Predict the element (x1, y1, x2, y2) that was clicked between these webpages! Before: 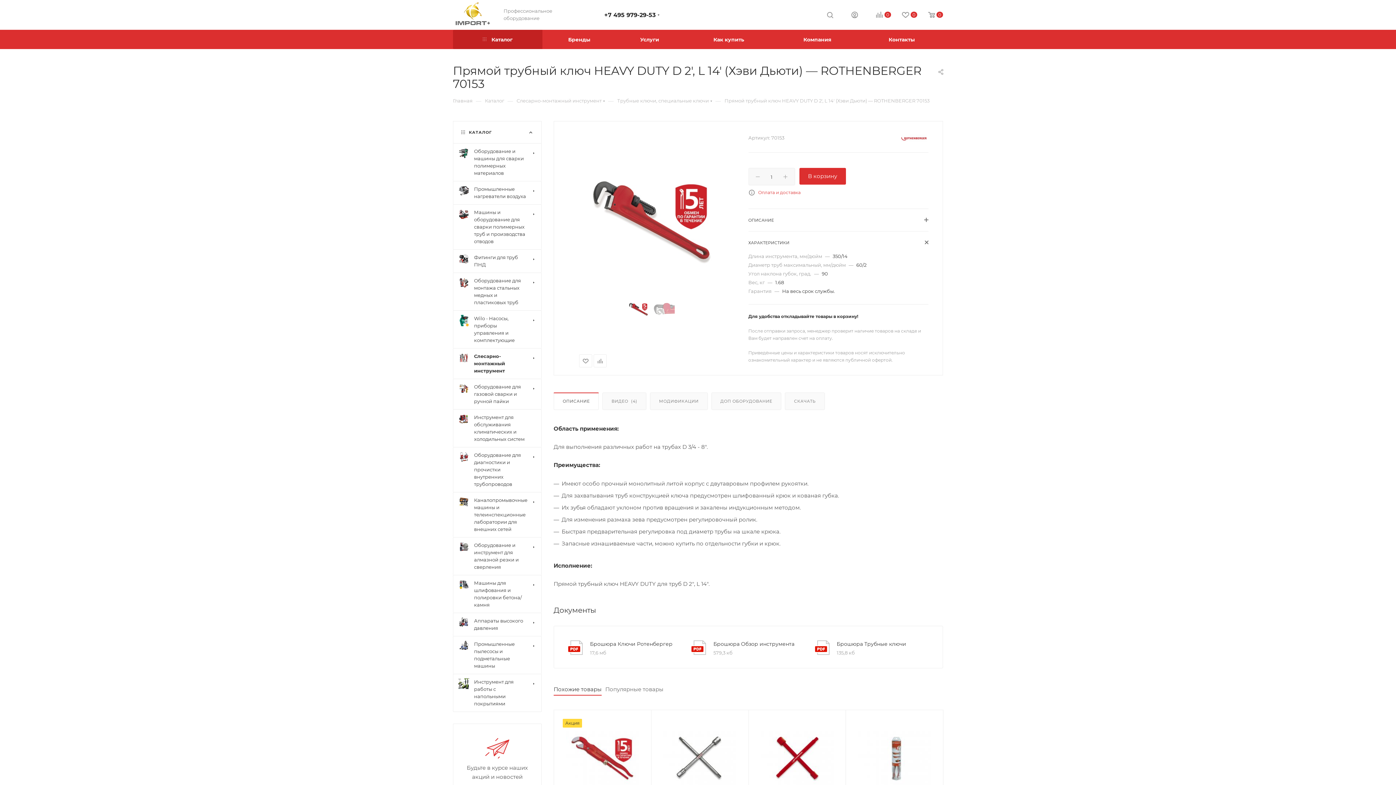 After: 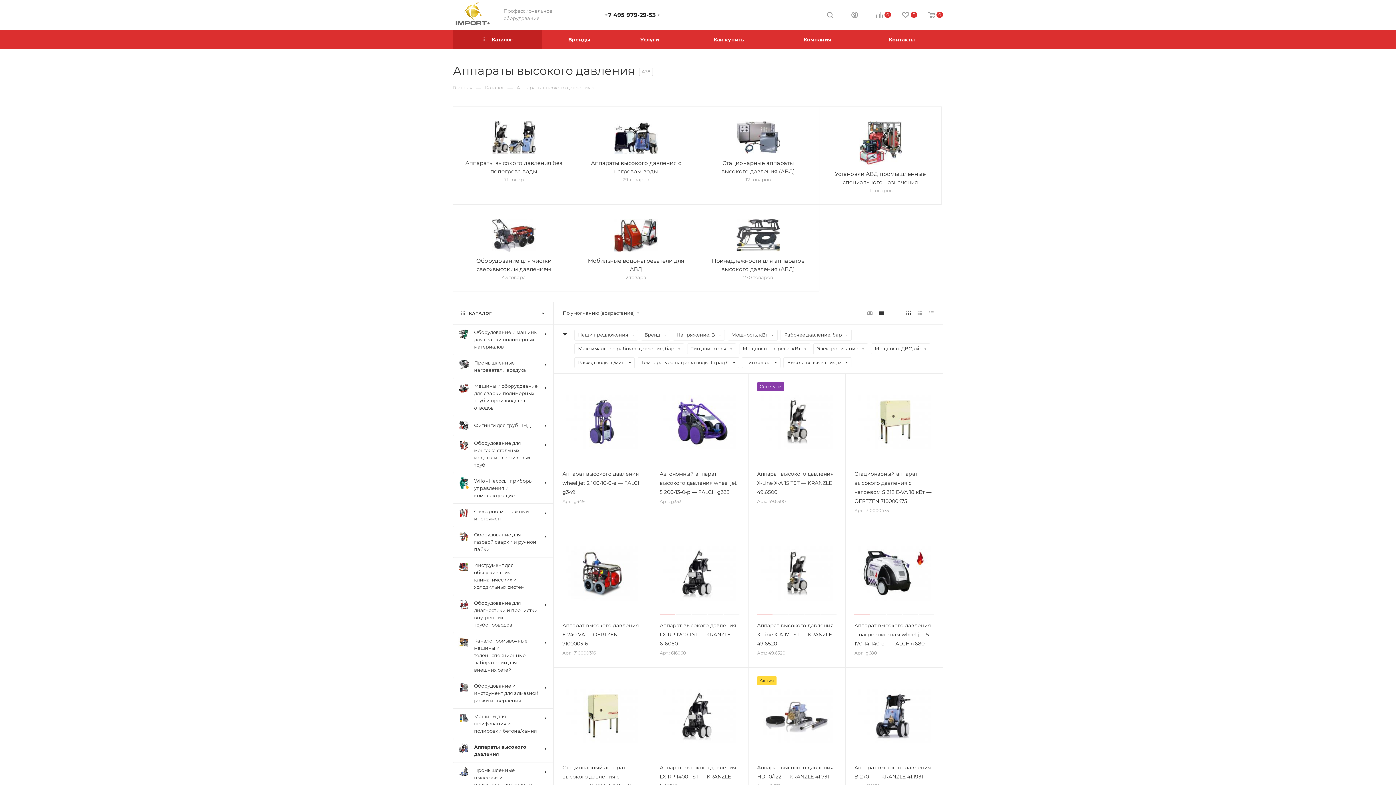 Action: label: 	Аппараты высокого давления bbox: (453, 613, 541, 636)